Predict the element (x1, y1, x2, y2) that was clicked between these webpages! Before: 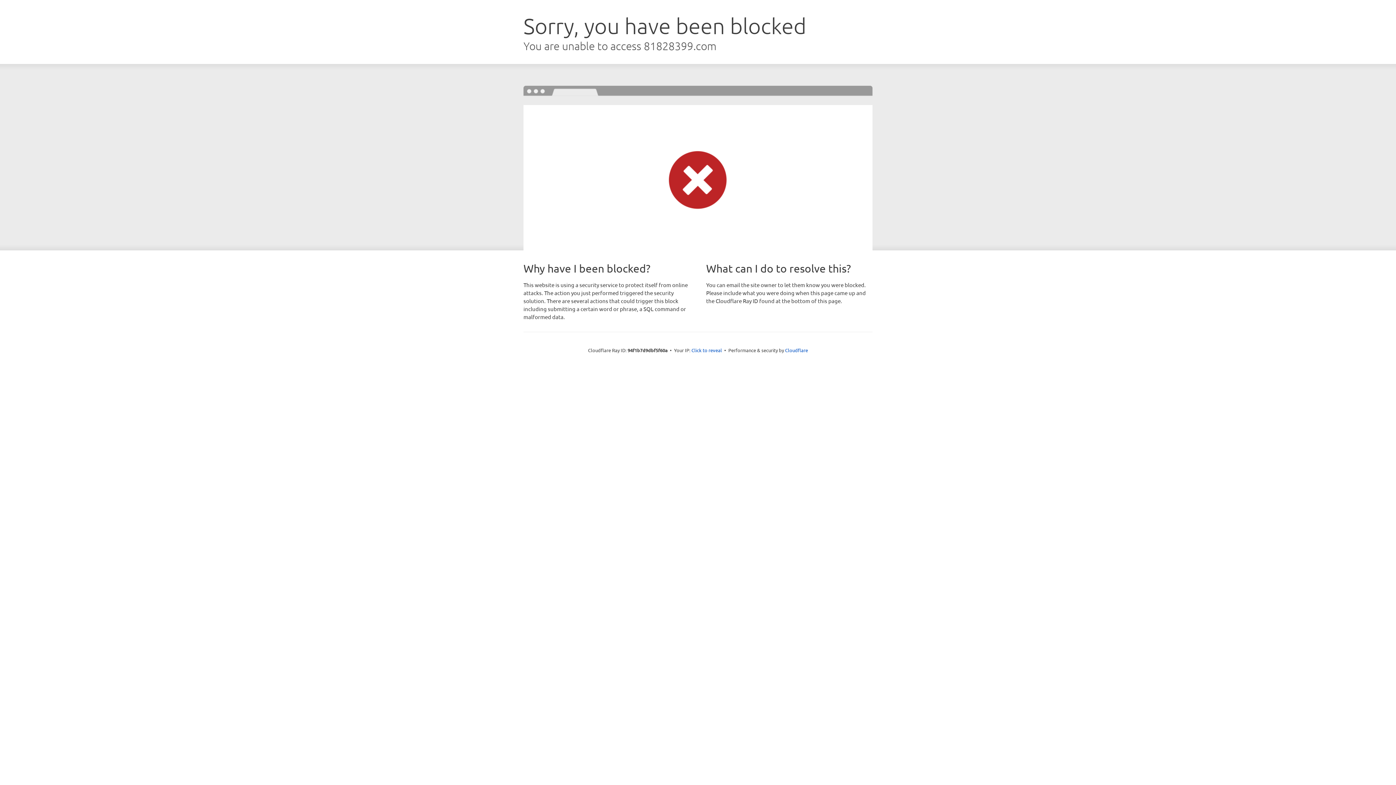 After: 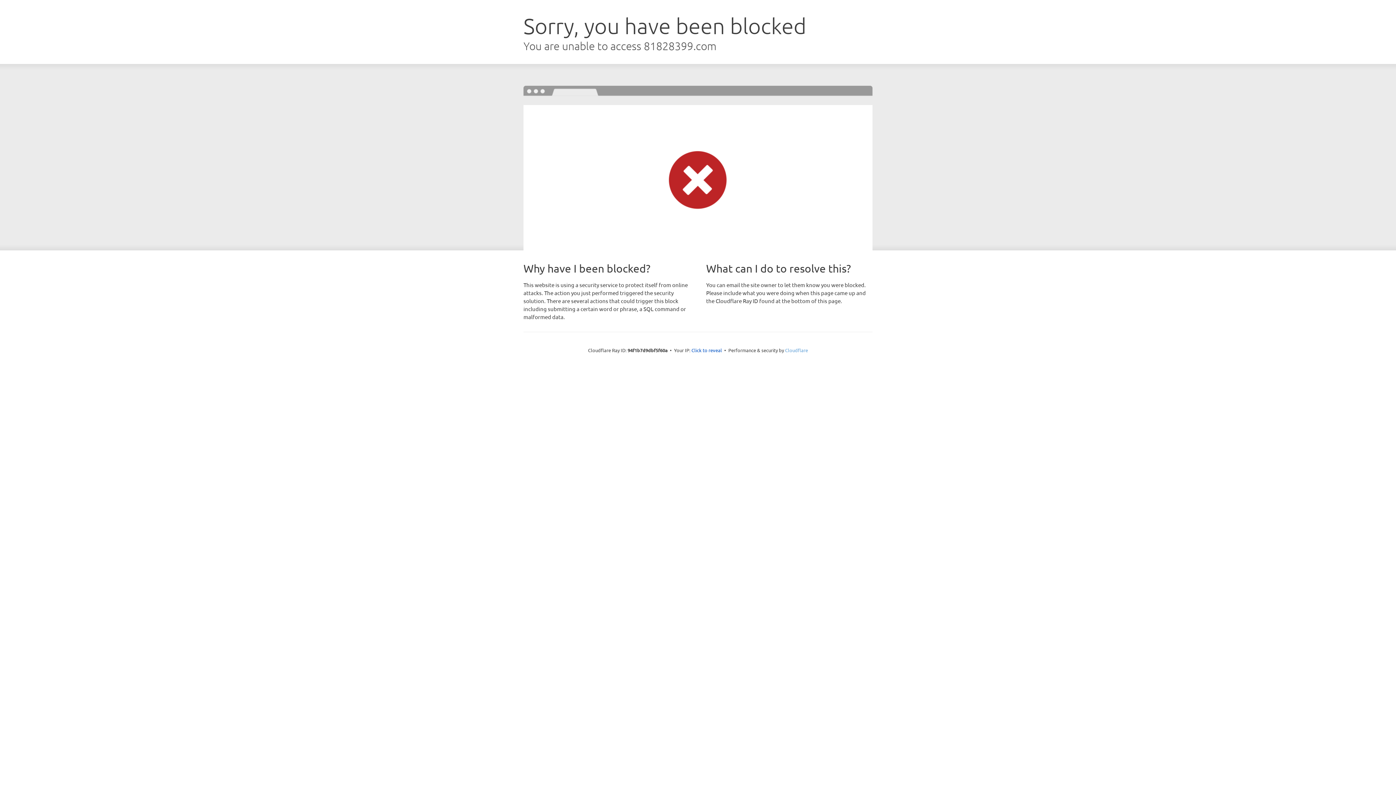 Action: bbox: (785, 347, 808, 353) label: Cloudflare